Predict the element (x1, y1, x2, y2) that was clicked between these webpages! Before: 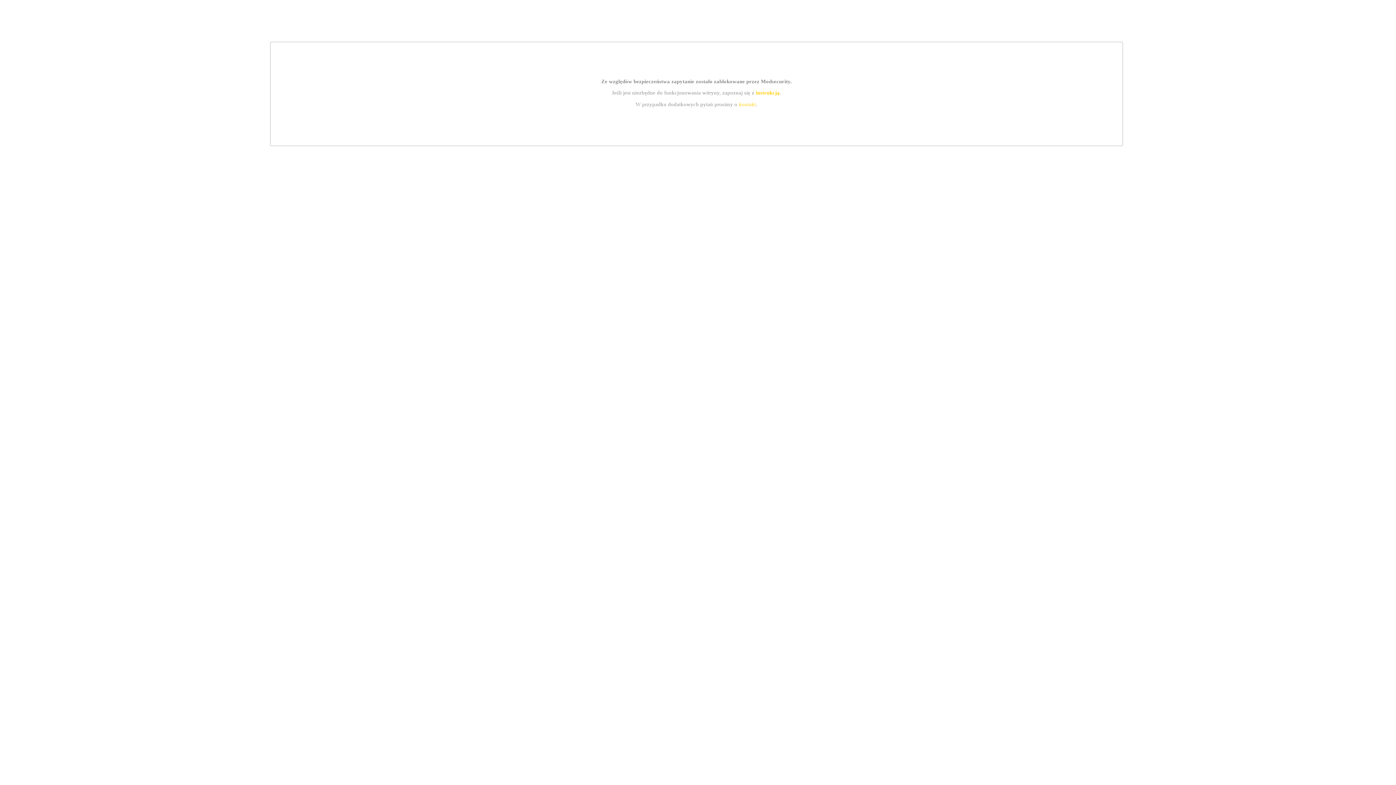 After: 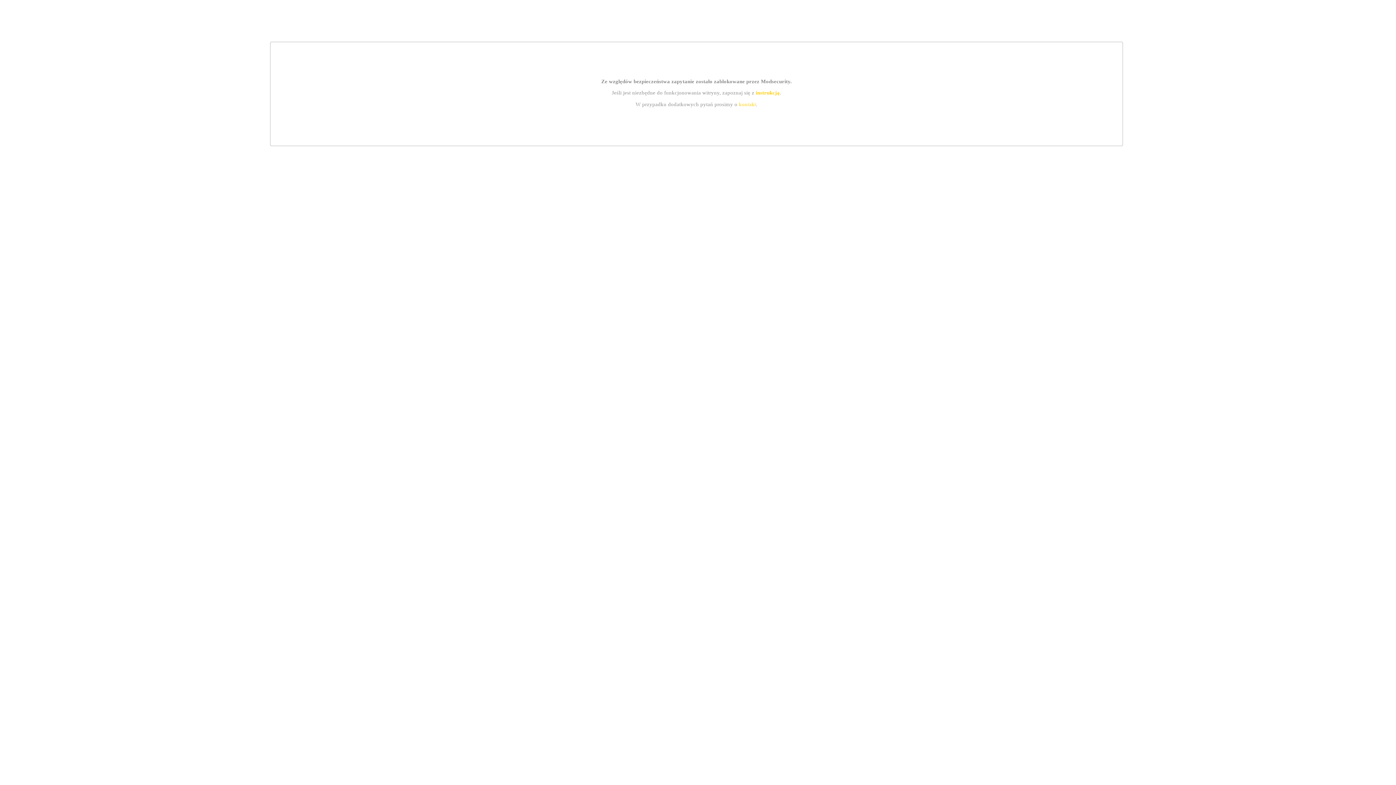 Action: label: instrukcją bbox: (755, 89, 779, 95)